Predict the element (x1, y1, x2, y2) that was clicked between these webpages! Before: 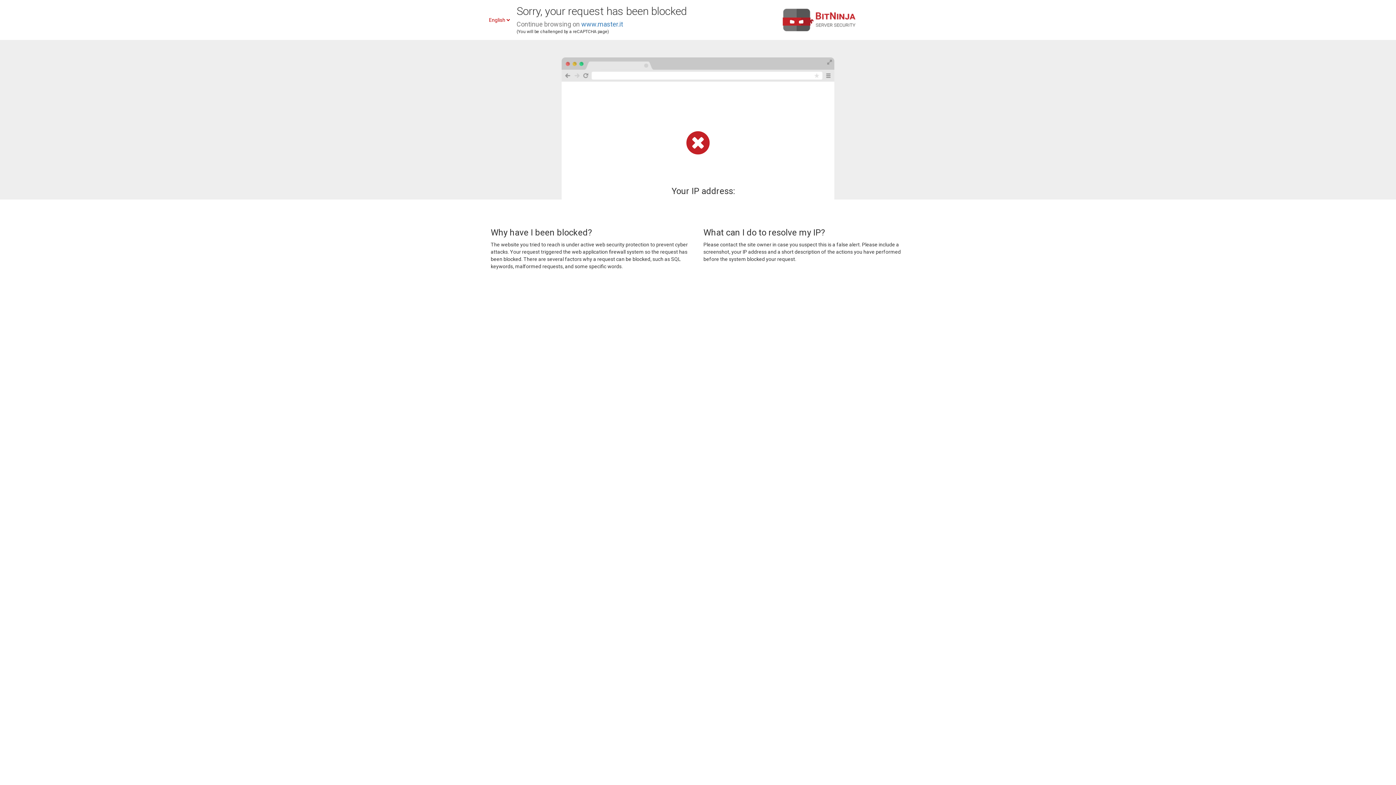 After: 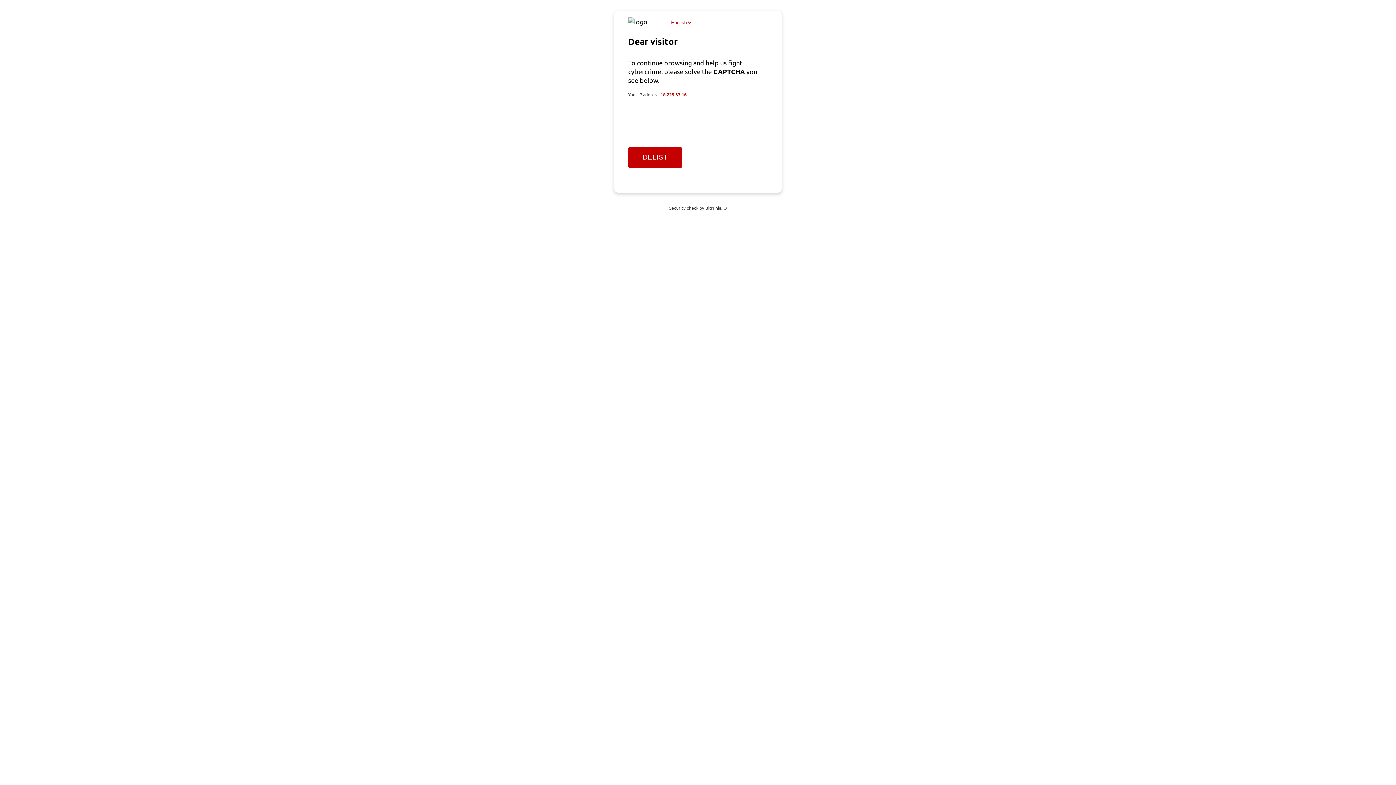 Action: bbox: (581, 20, 623, 28) label: www.master.it